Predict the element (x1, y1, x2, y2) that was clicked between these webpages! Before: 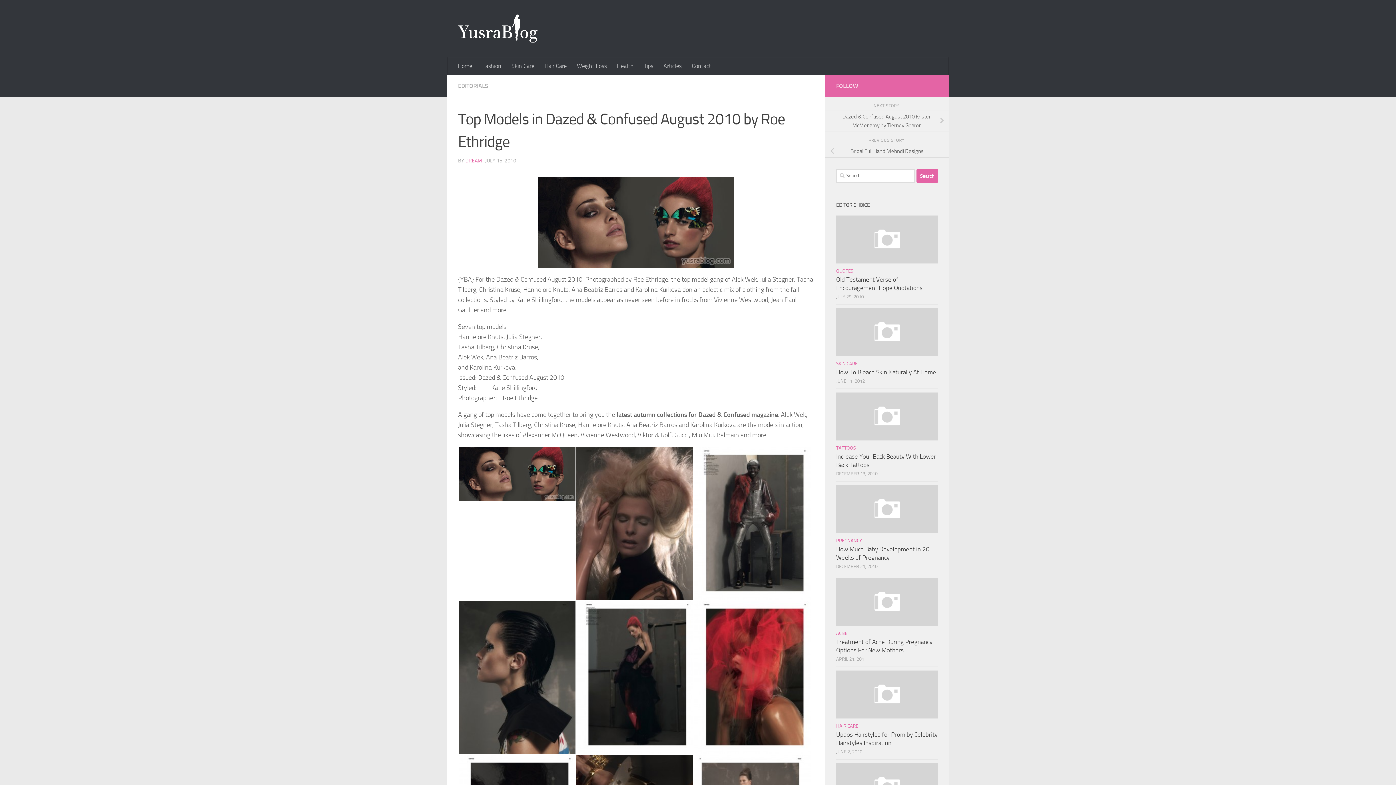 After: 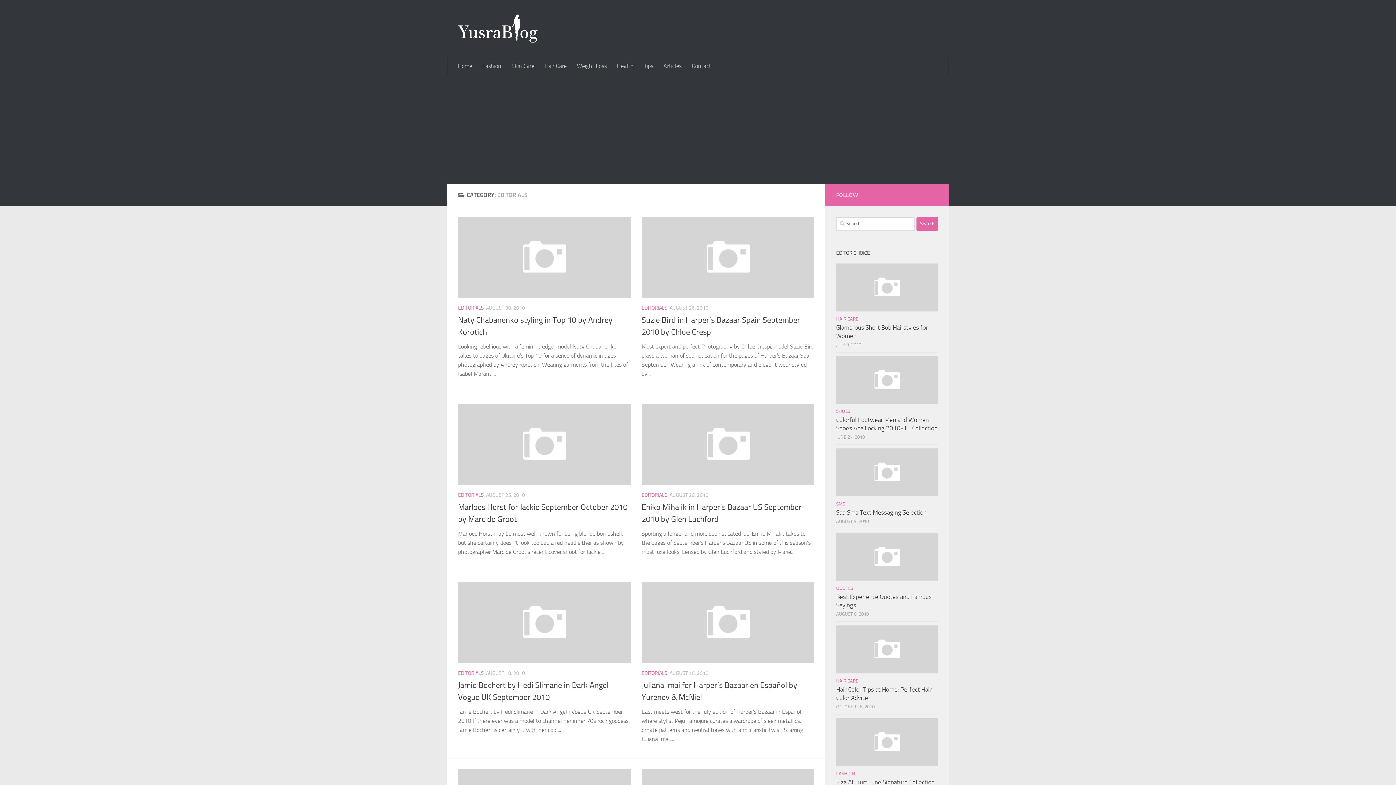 Action: label: EDITORIALS bbox: (458, 82, 488, 89)